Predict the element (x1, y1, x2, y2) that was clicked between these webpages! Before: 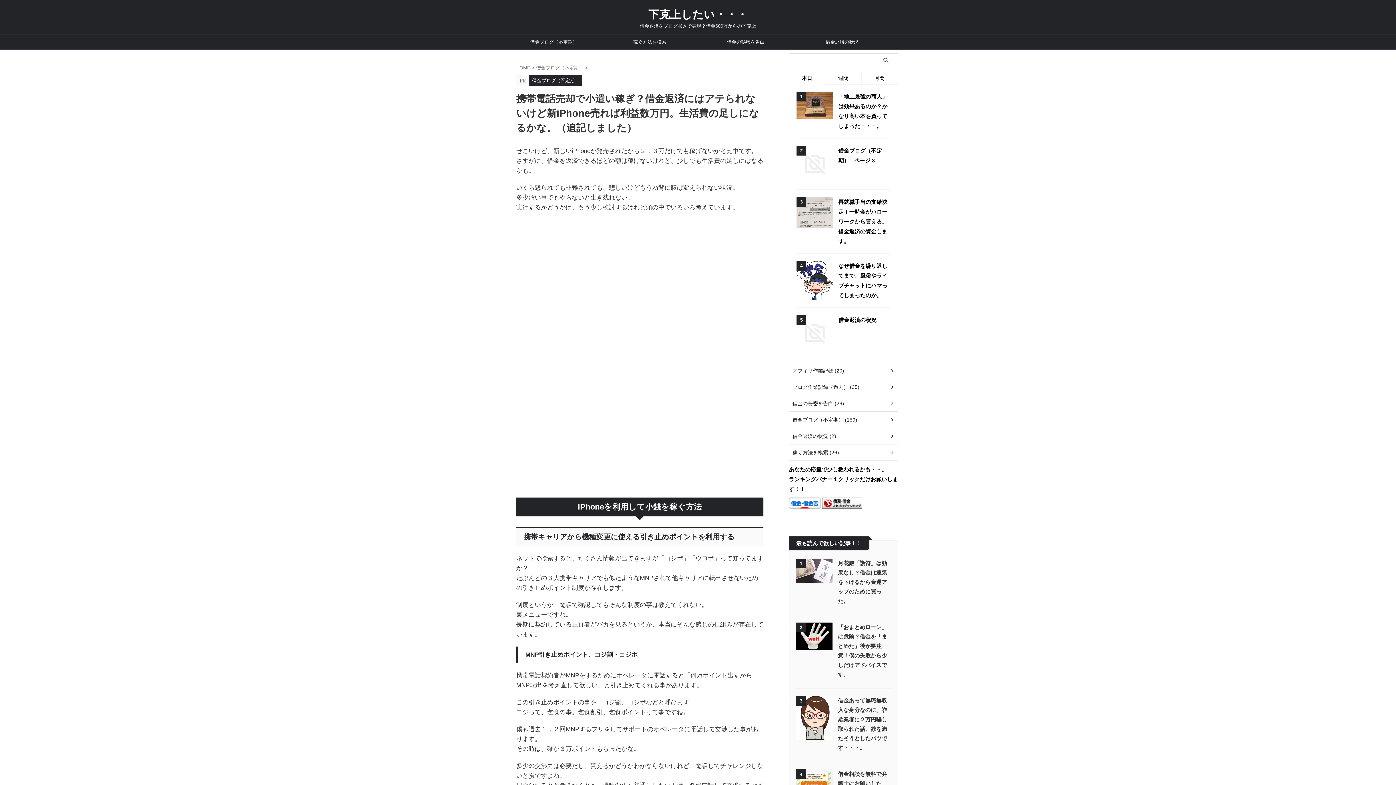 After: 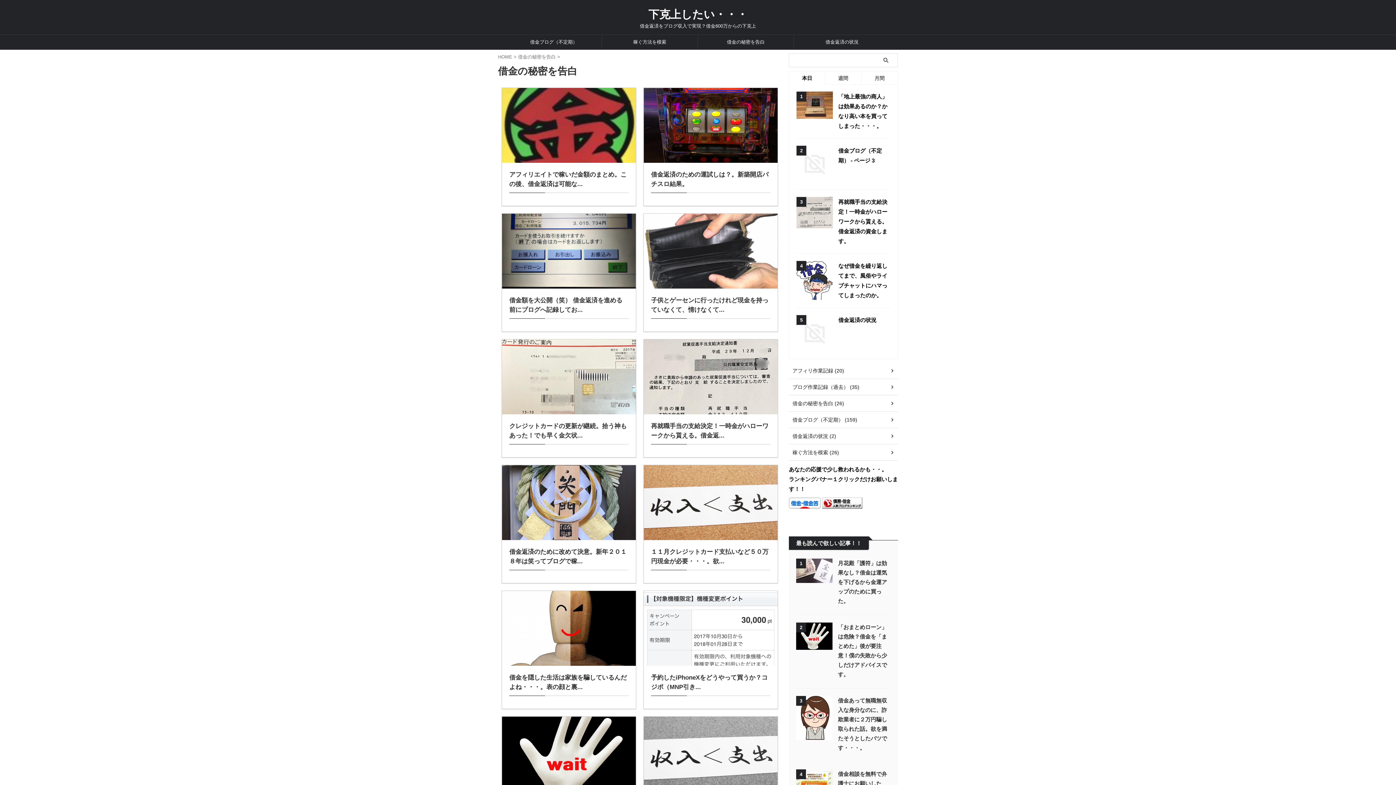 Action: bbox: (698, 34, 793, 49) label: 借金の秘密を告白